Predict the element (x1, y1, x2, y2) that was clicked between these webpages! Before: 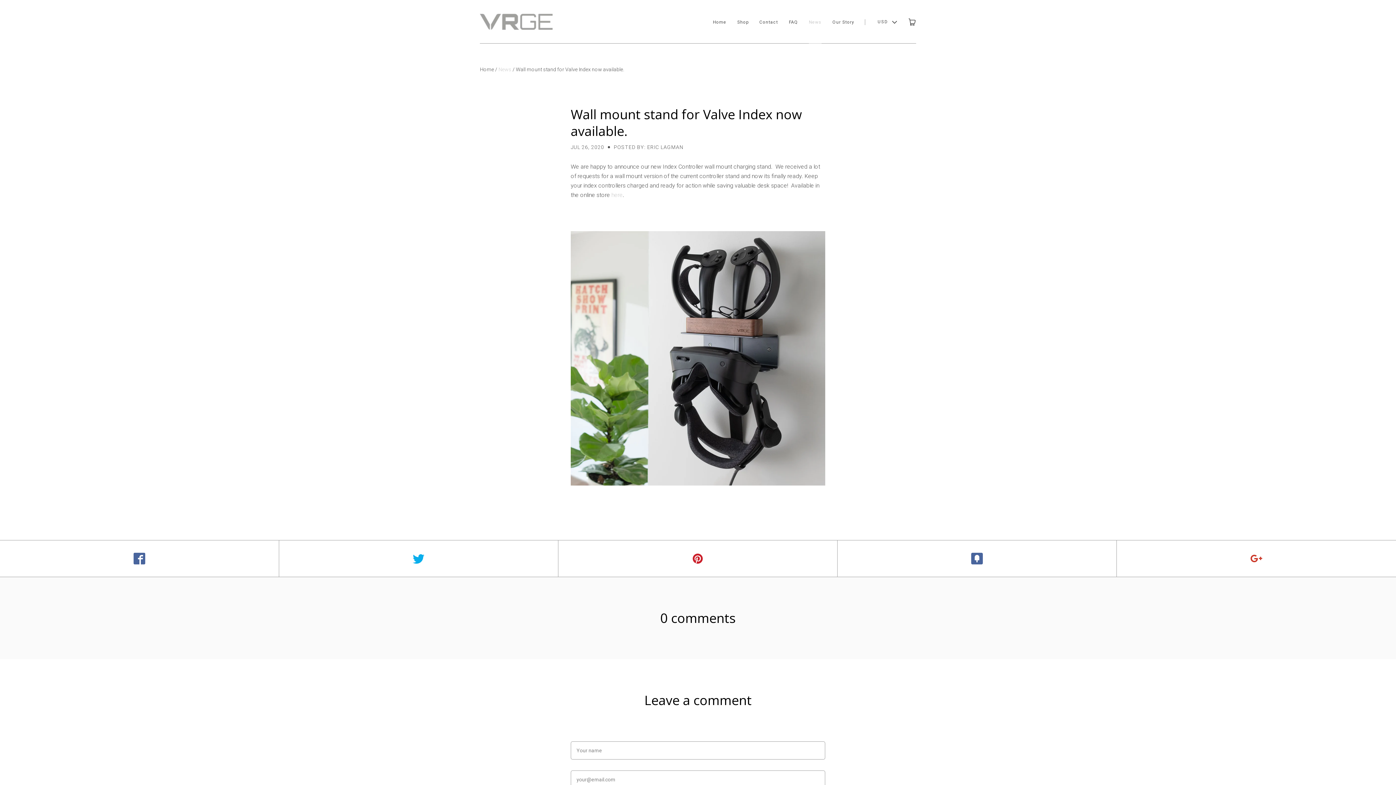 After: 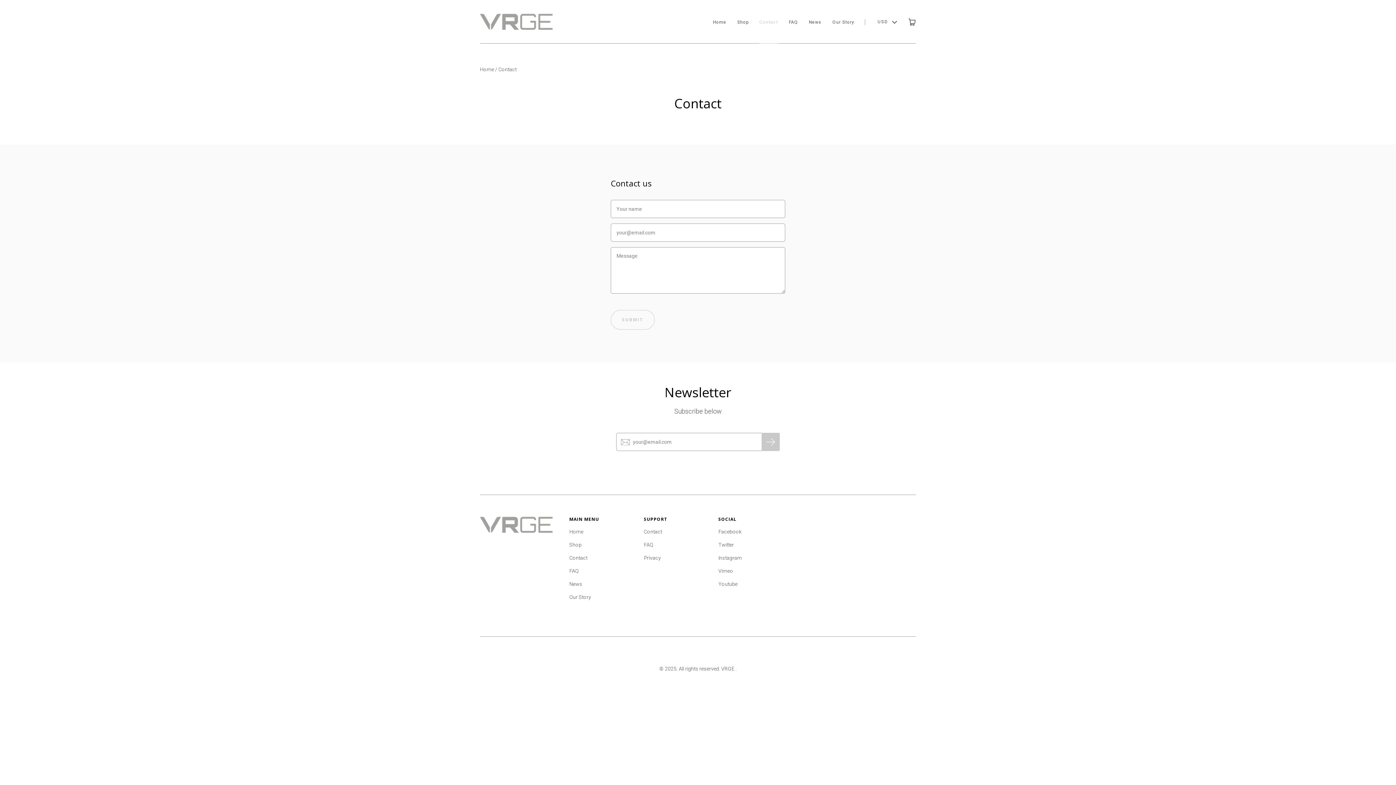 Action: label: Contact bbox: (759, 18, 778, 25)